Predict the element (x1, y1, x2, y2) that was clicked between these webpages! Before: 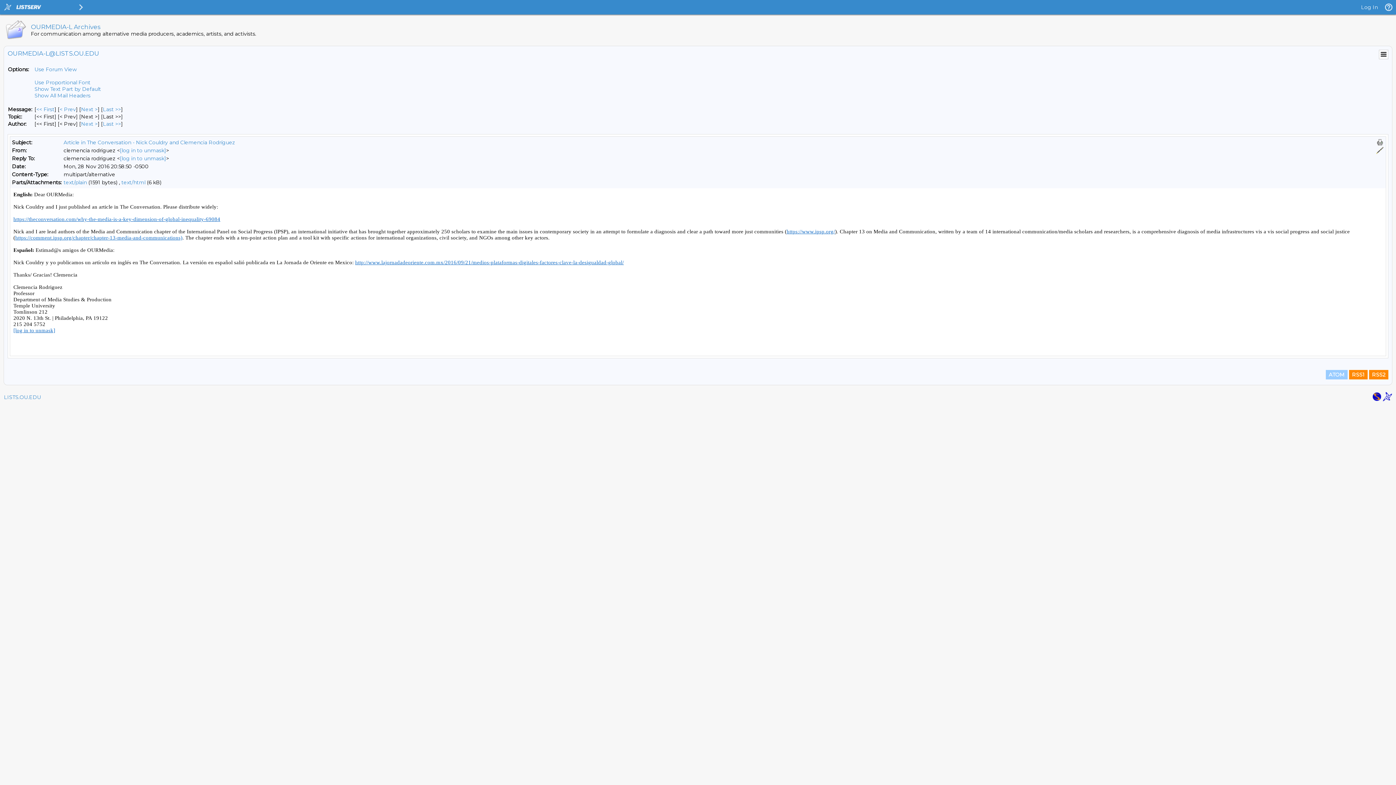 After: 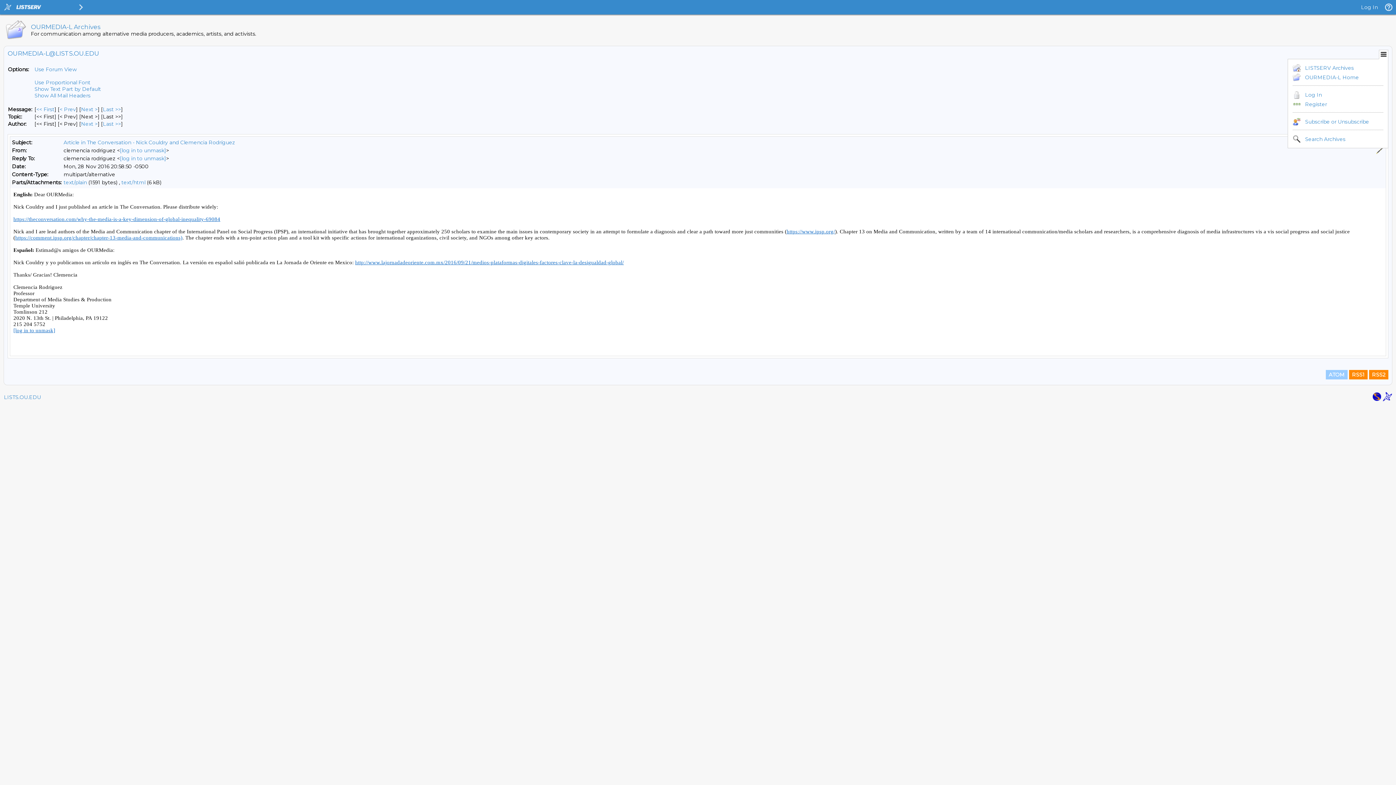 Action: bbox: (1380, 50, 1388, 58)